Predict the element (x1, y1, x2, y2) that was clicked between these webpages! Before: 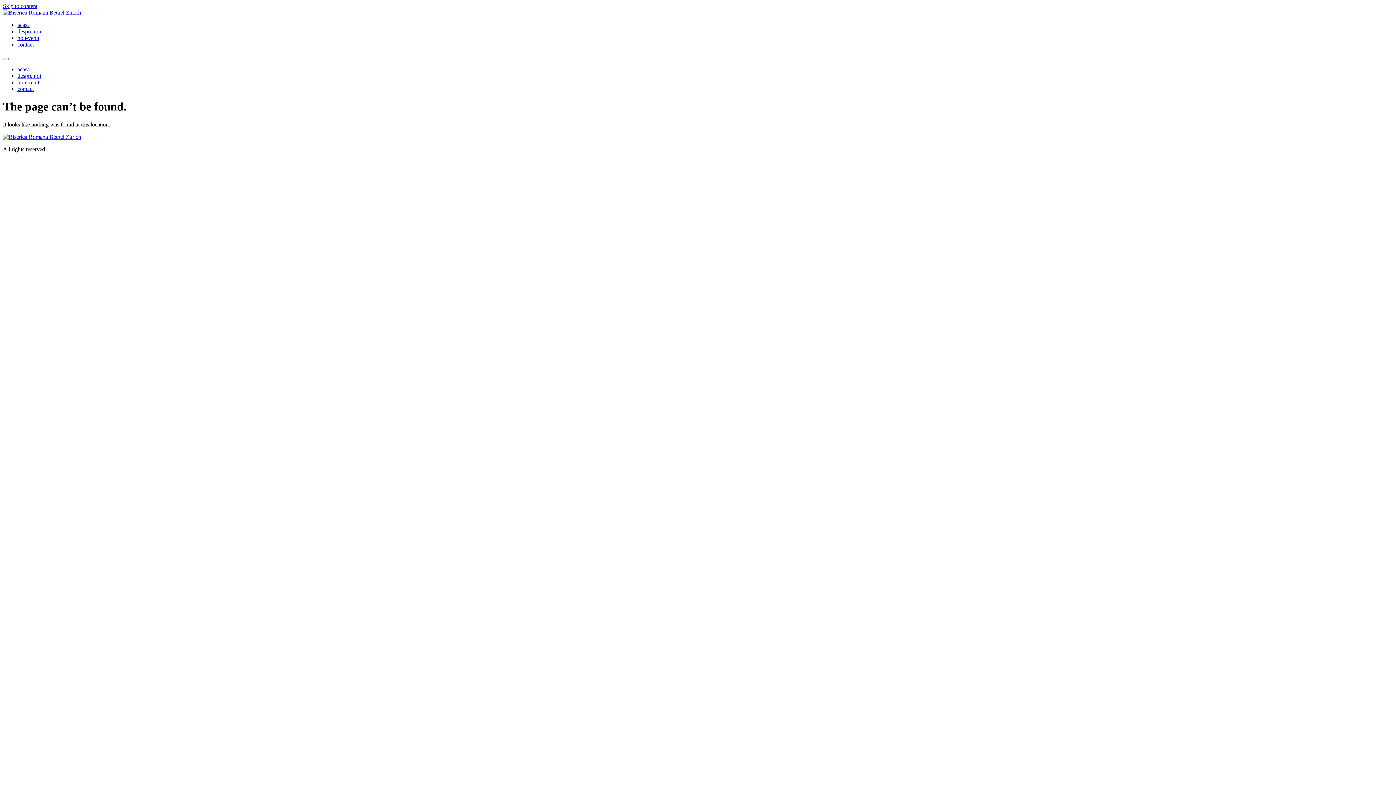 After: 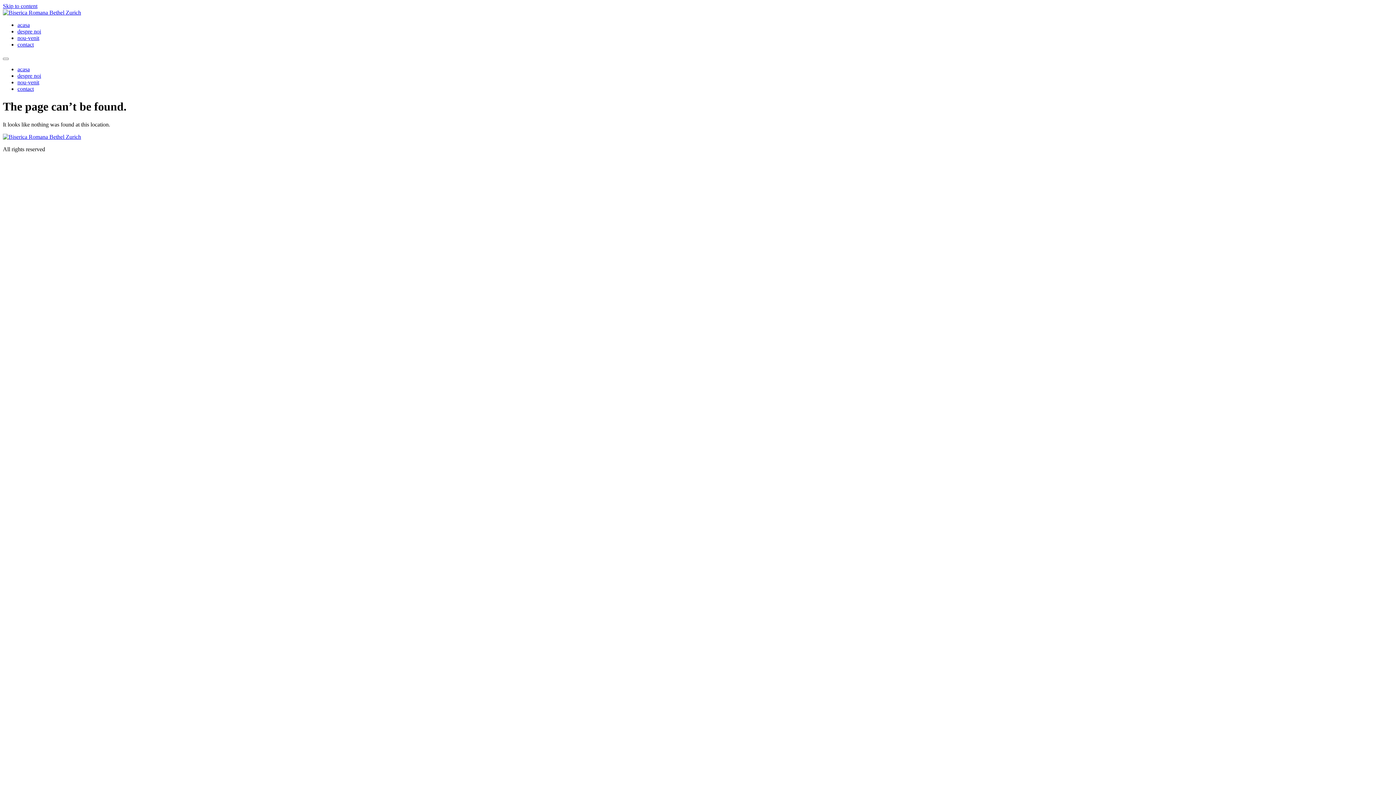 Action: label: Skip to content bbox: (2, 2, 37, 9)